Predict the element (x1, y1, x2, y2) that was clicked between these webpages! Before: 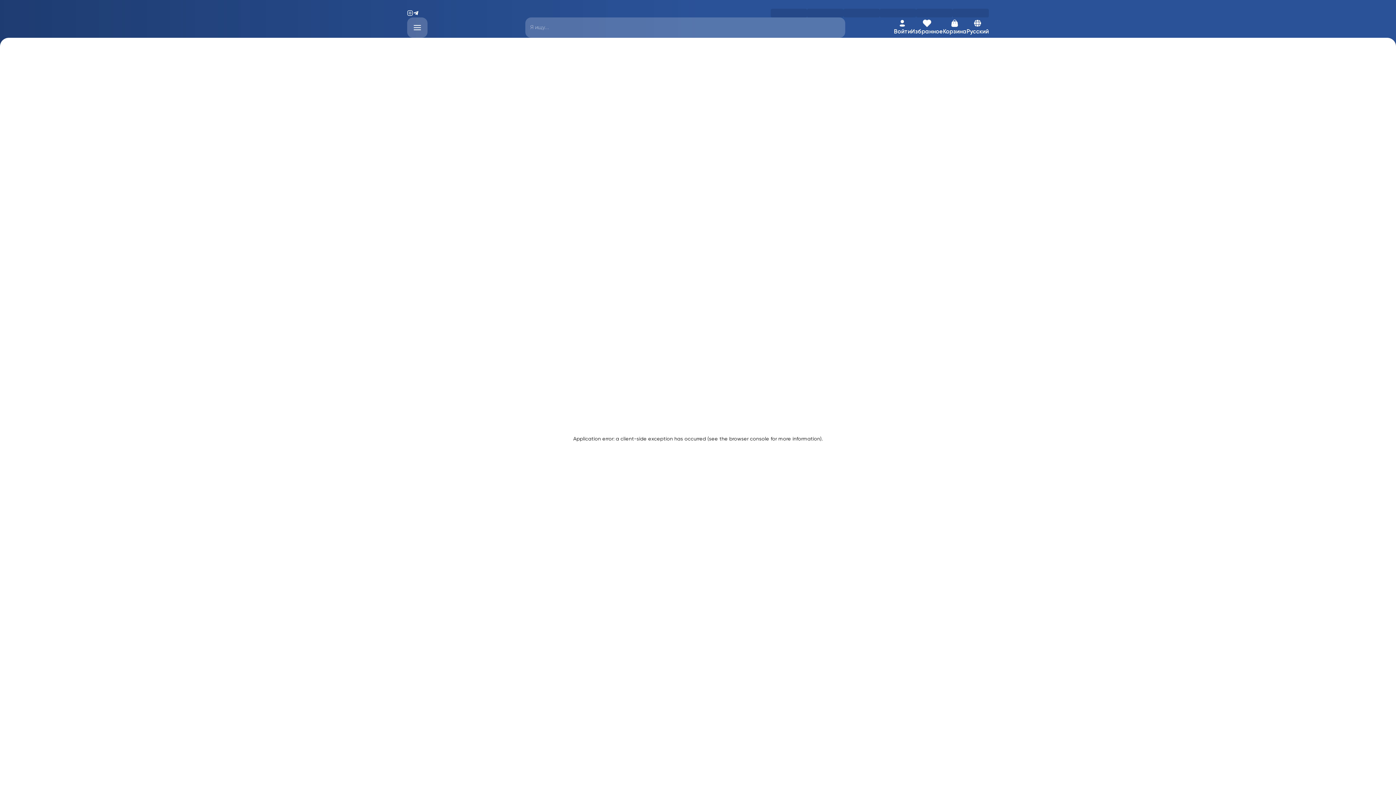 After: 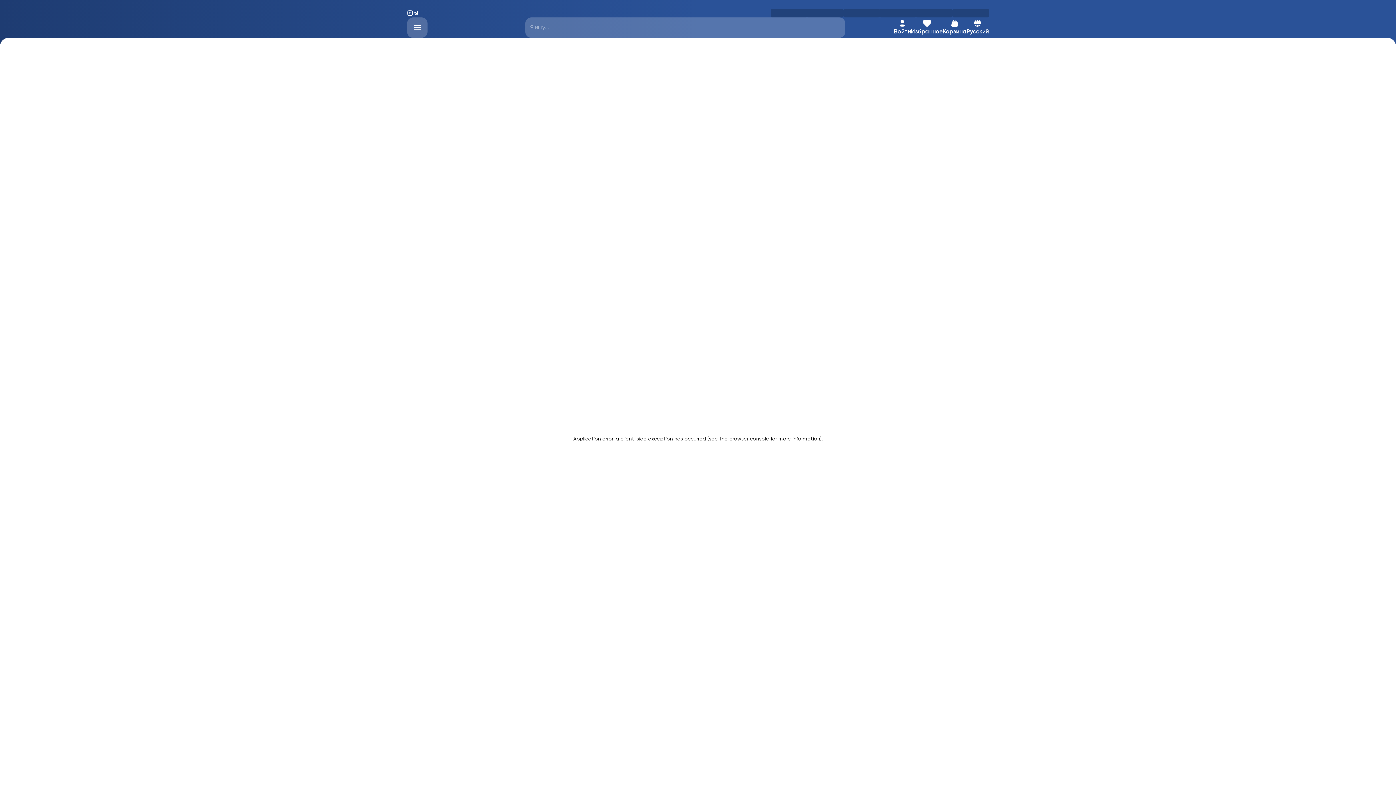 Action: bbox: (911, 18, 943, 36) label: Избранное